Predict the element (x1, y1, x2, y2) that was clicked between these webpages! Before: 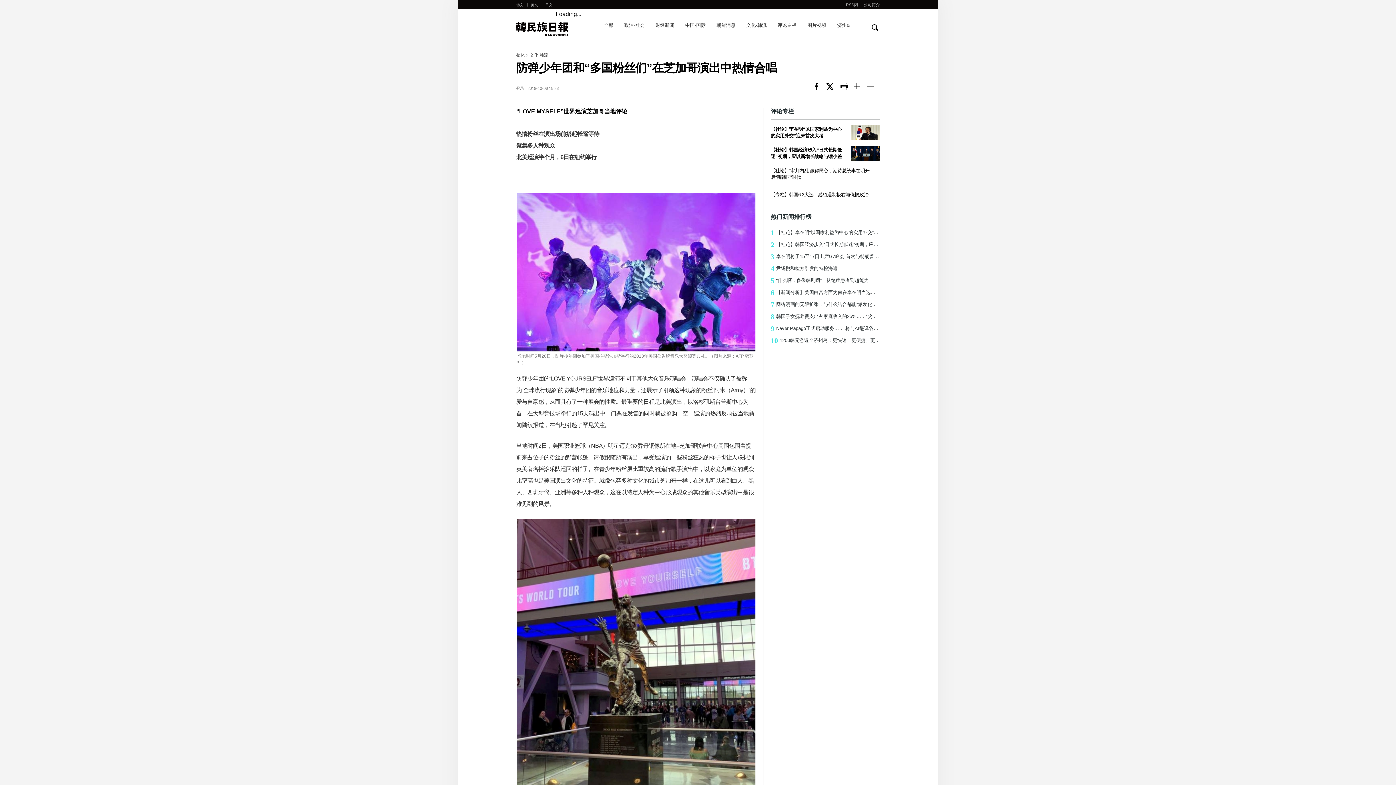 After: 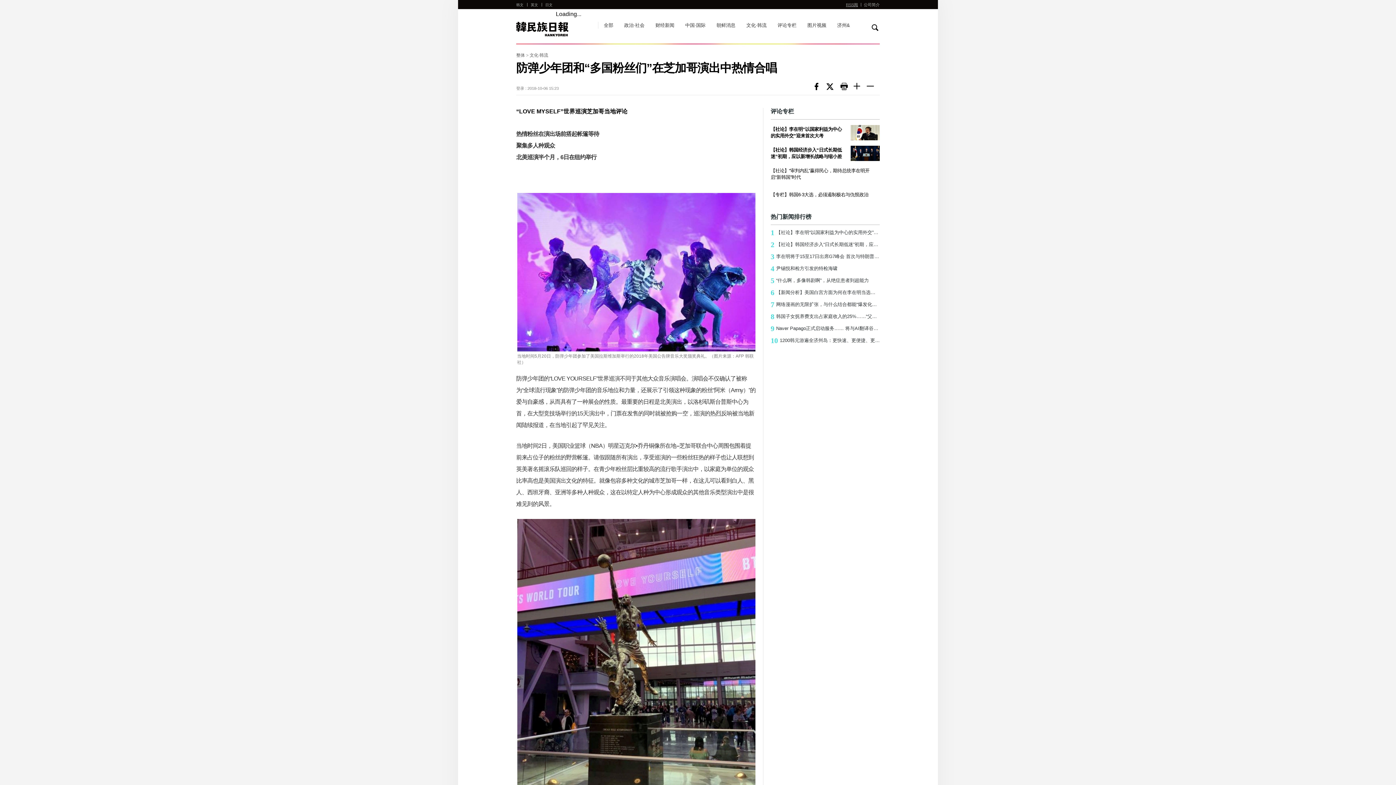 Action: bbox: (846, 0, 858, 9) label: RSS阅